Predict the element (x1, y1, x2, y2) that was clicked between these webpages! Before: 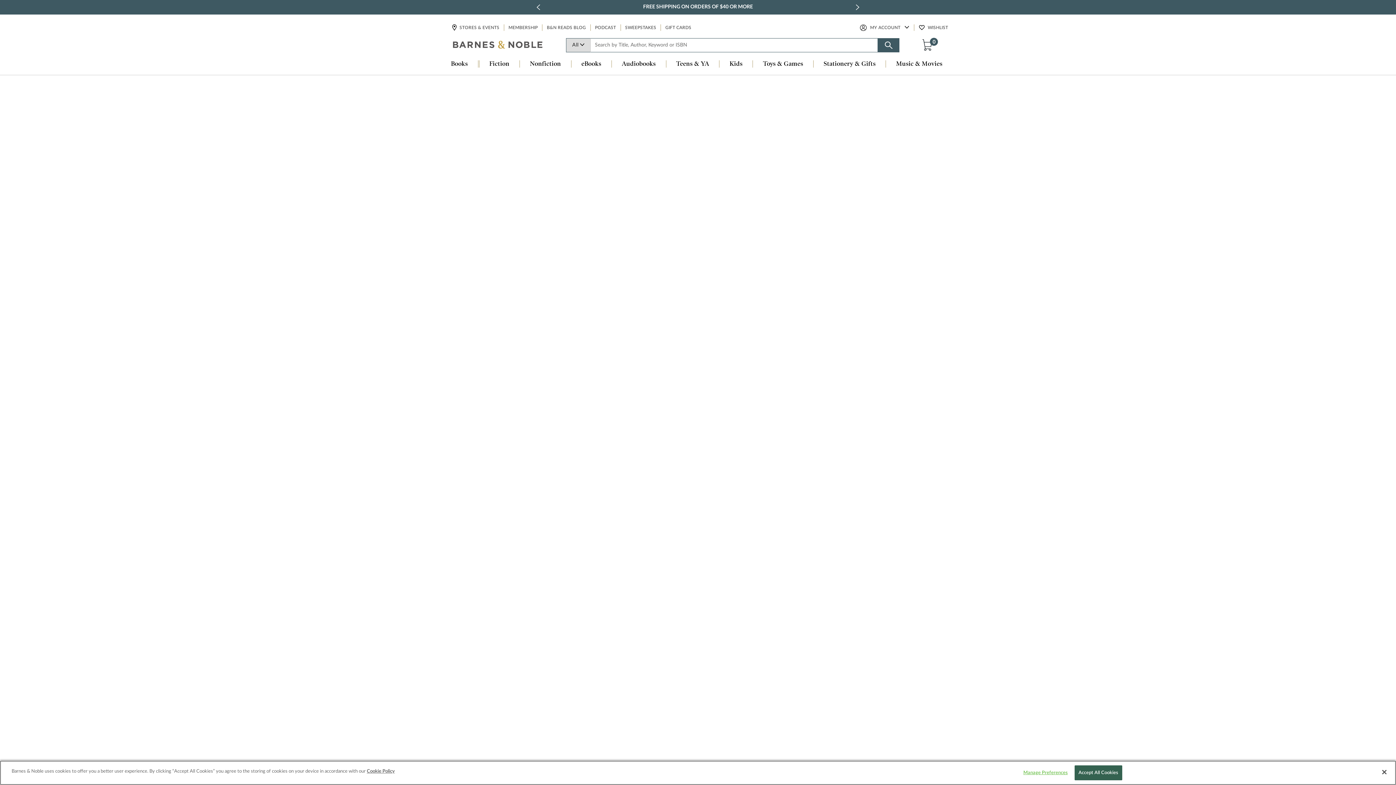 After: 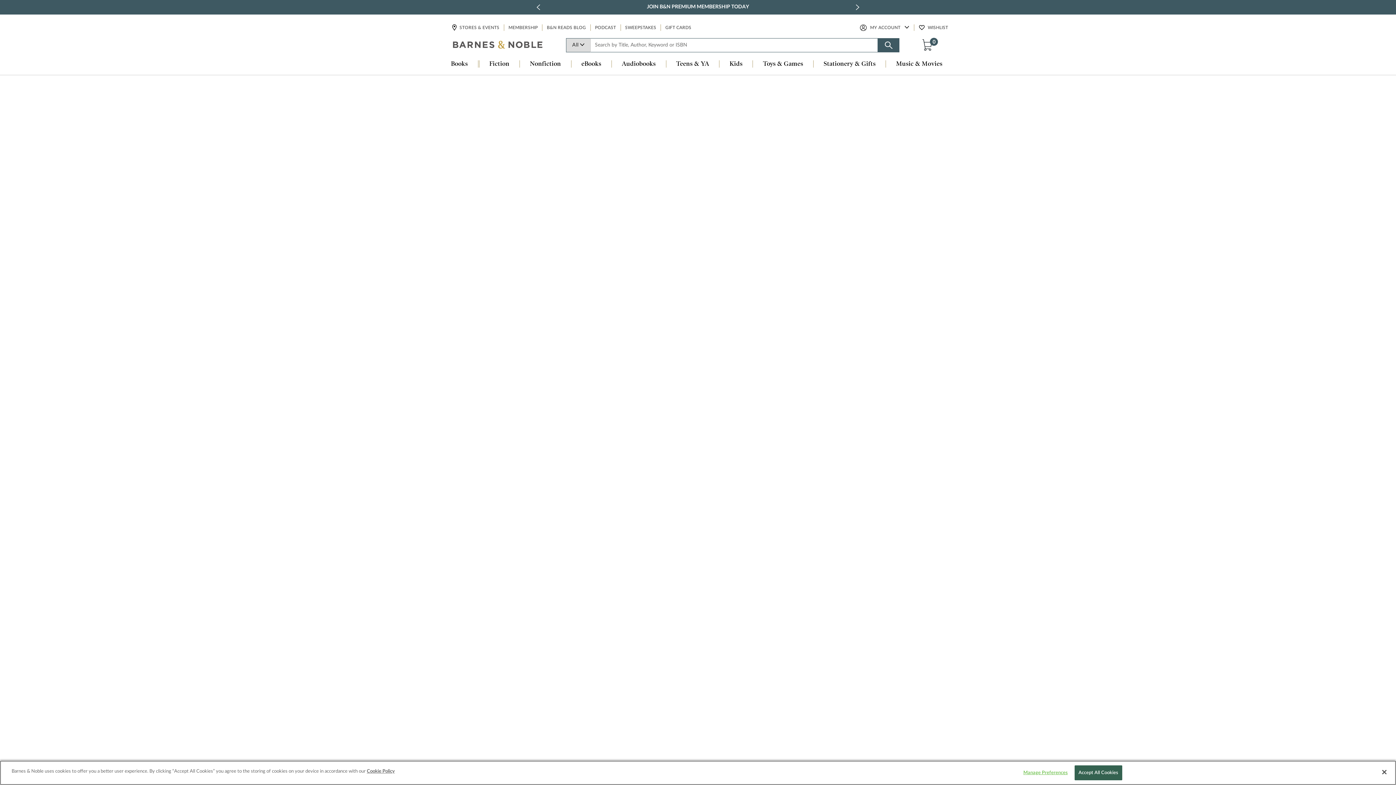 Action: bbox: (611, 60, 666, 68) label: Audiobooks